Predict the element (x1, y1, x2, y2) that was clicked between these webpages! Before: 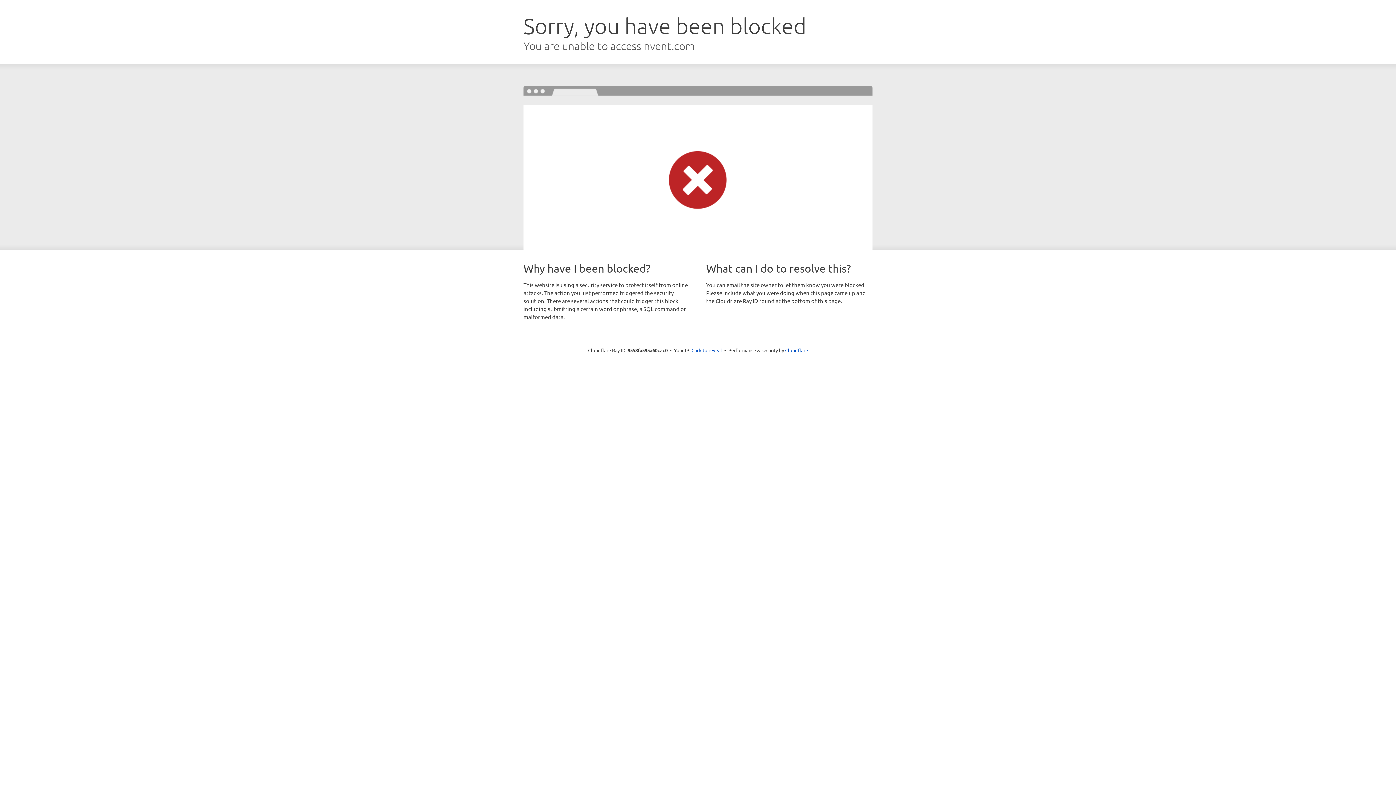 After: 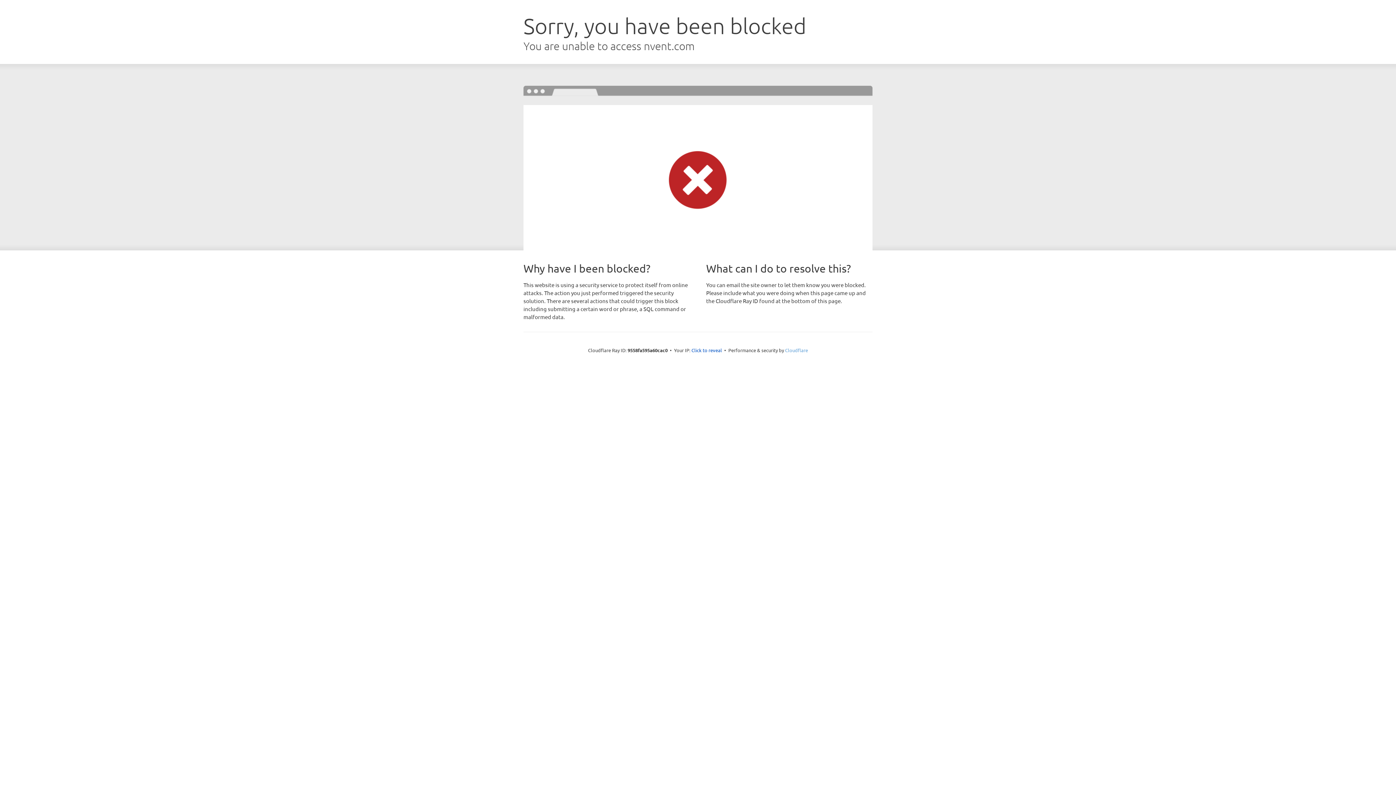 Action: bbox: (785, 347, 808, 353) label: Cloudflare